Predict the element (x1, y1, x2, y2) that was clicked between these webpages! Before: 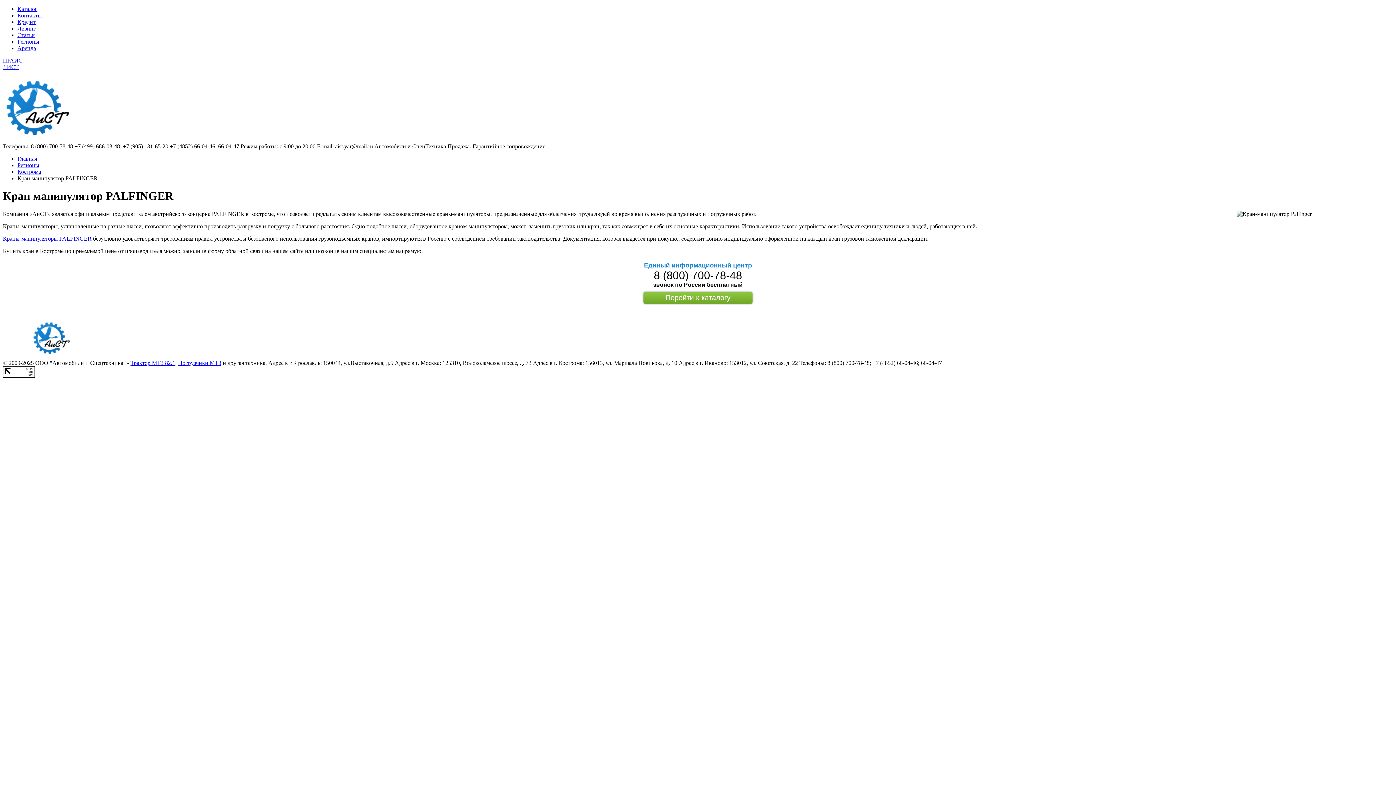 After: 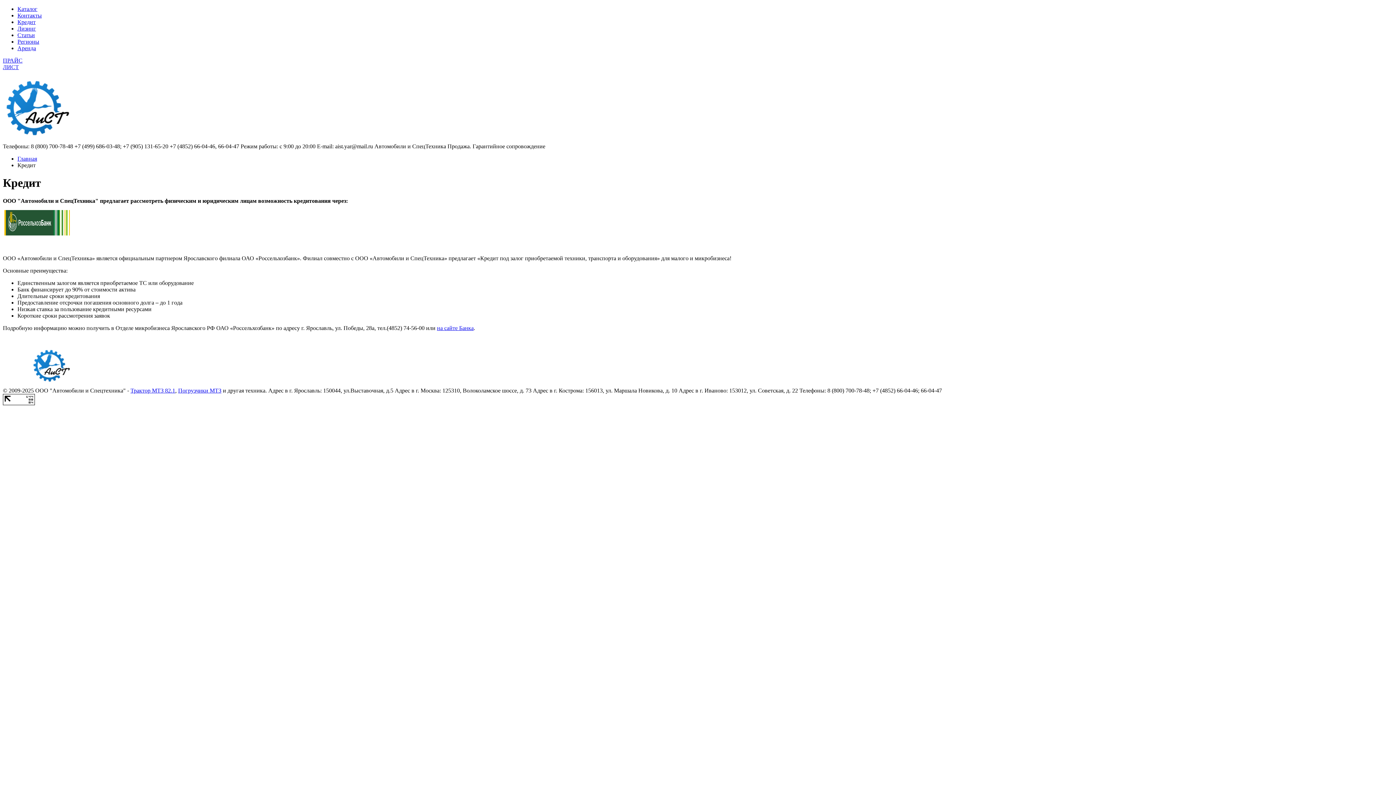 Action: bbox: (17, 18, 35, 25) label: Кредит